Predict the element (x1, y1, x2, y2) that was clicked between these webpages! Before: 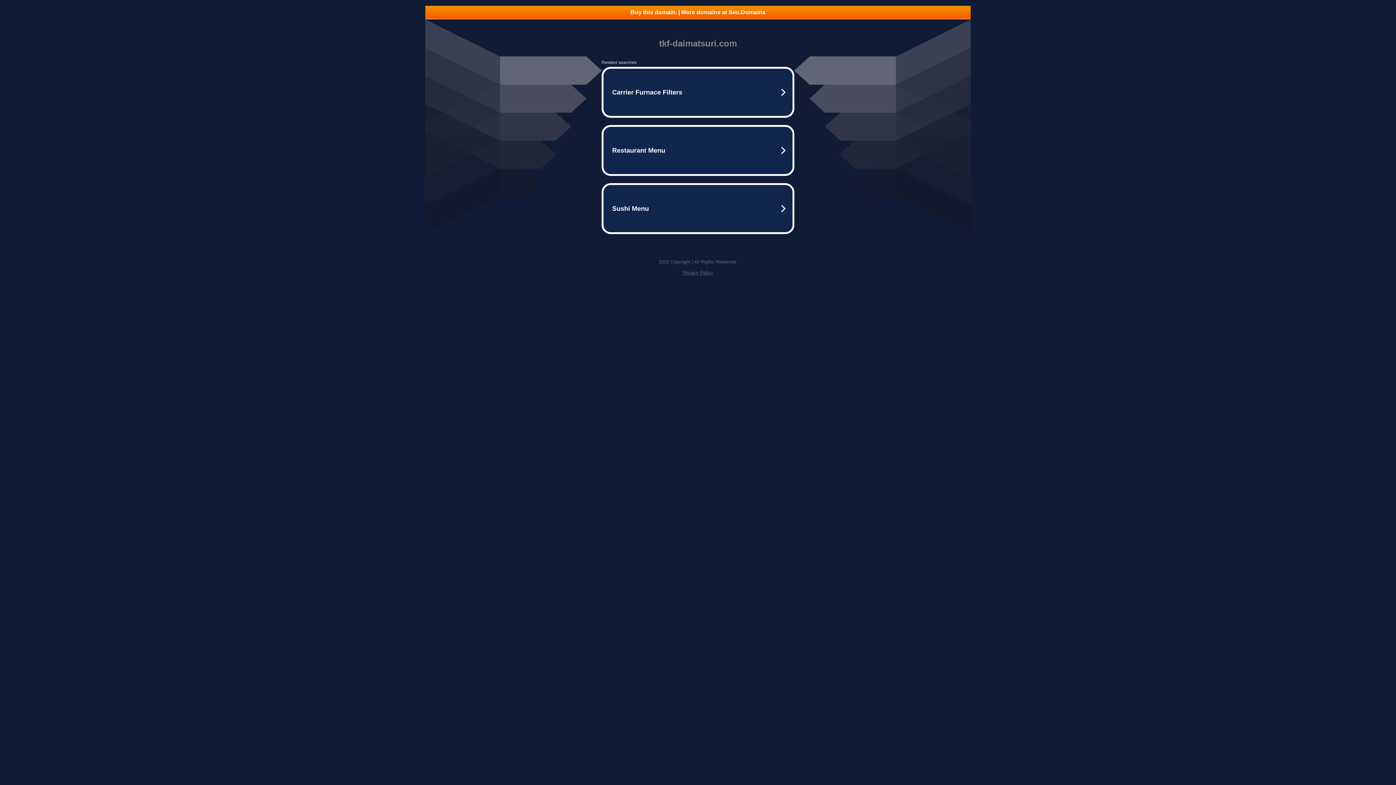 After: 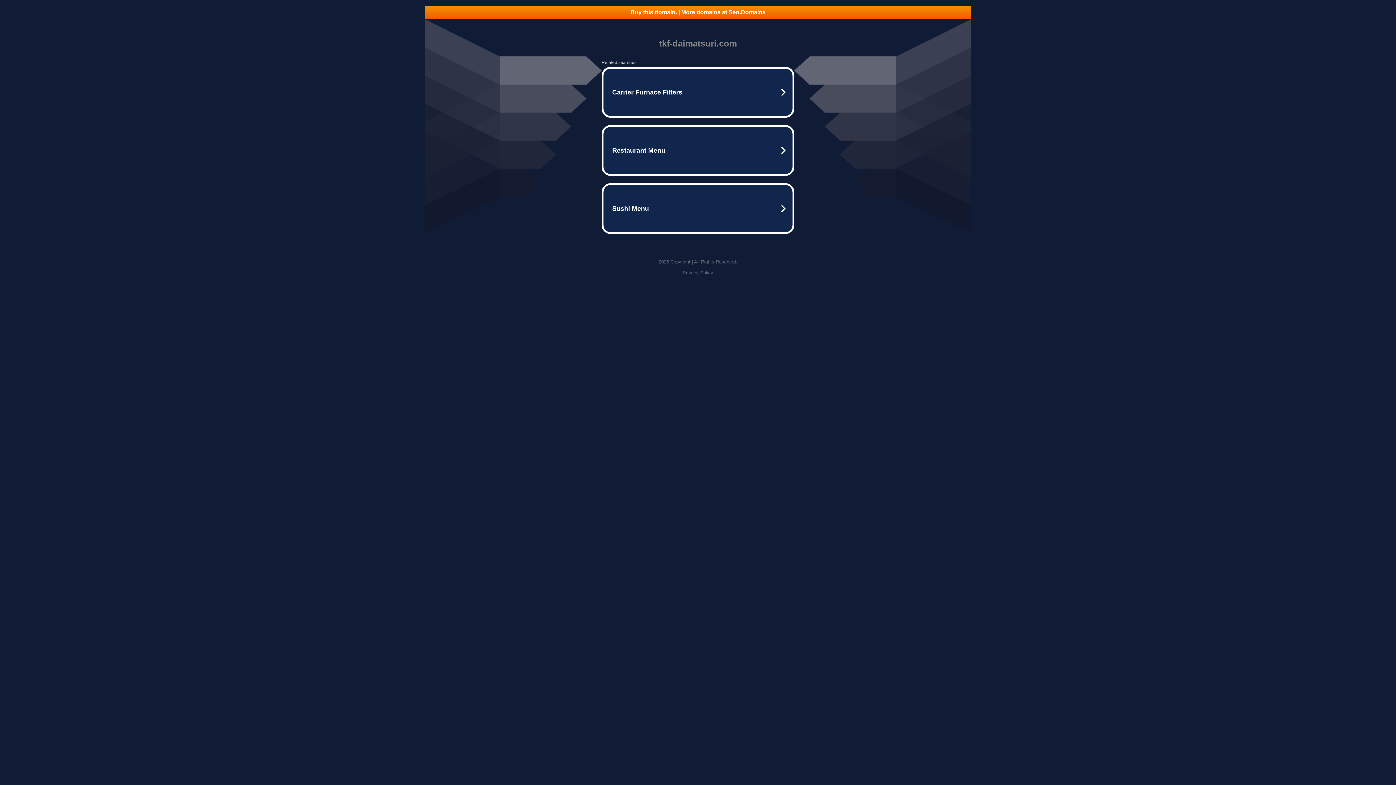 Action: bbox: (682, 270, 713, 275) label: Privacy Policy